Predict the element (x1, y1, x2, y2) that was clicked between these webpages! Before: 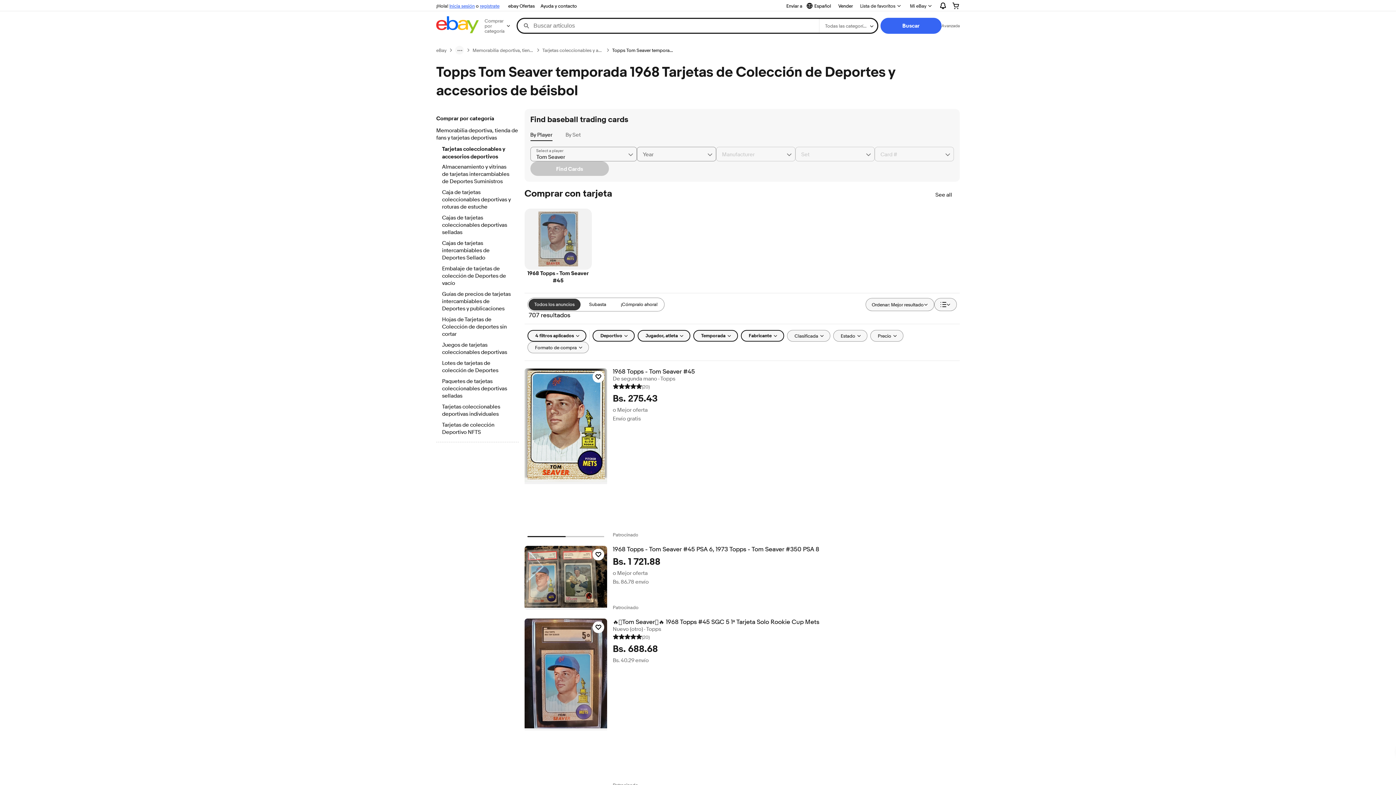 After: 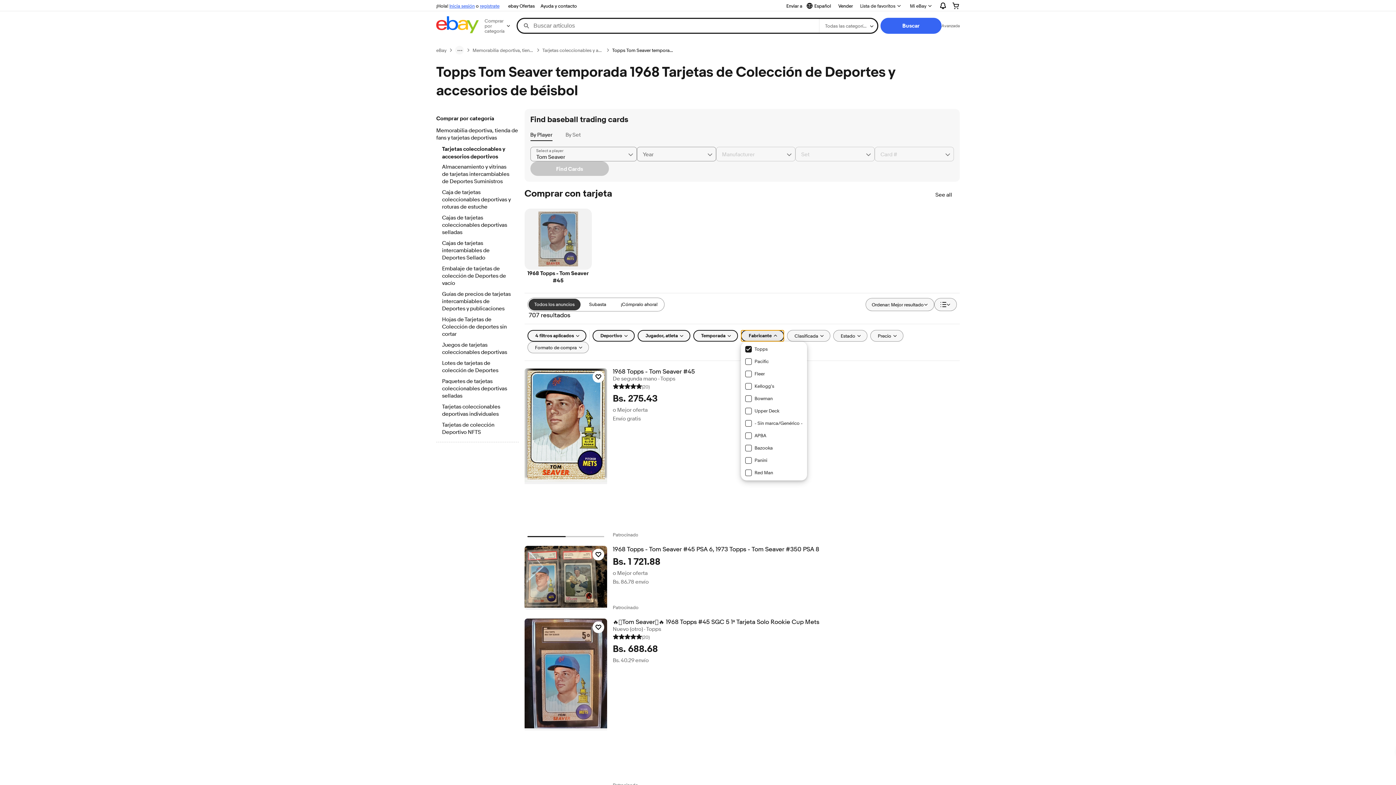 Action: label: Fabricante bbox: (740, 330, 784, 341)